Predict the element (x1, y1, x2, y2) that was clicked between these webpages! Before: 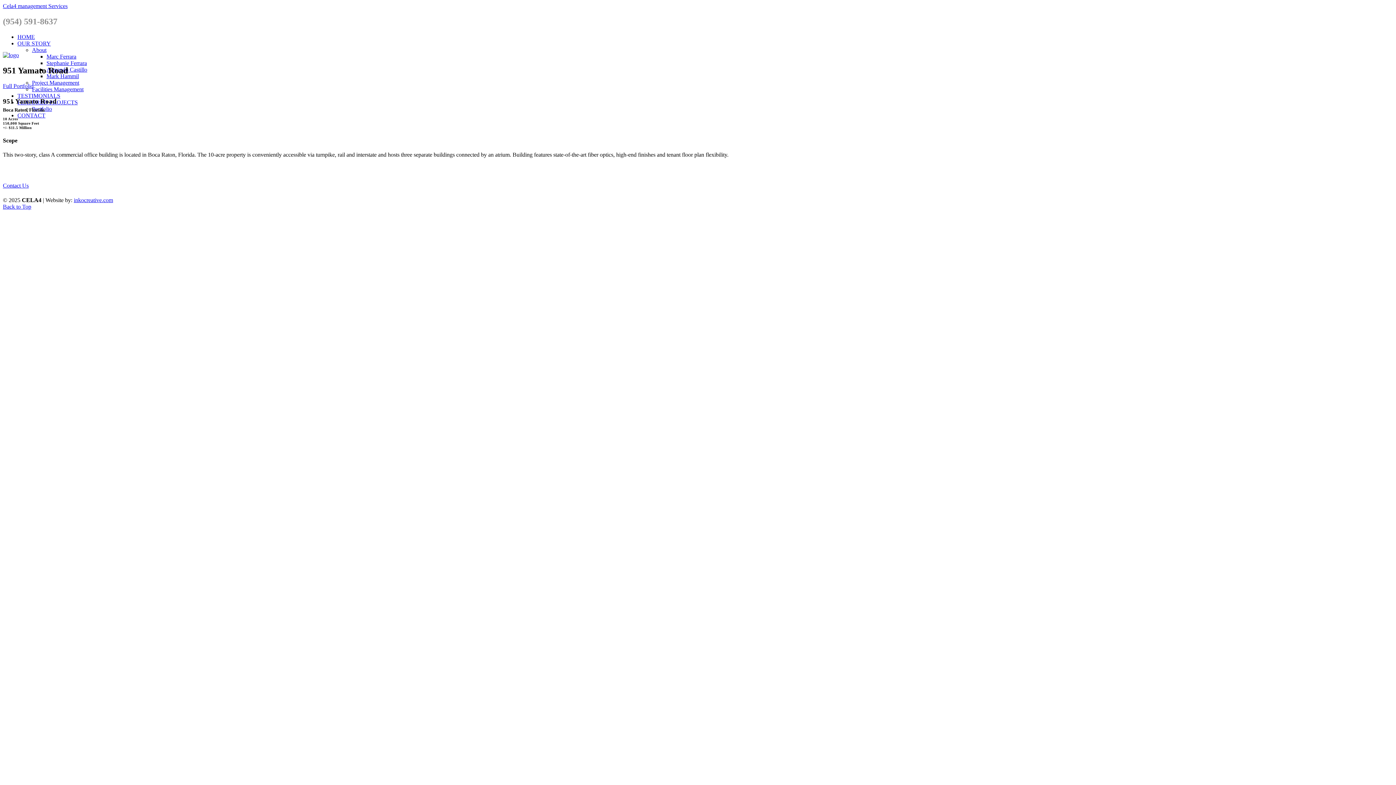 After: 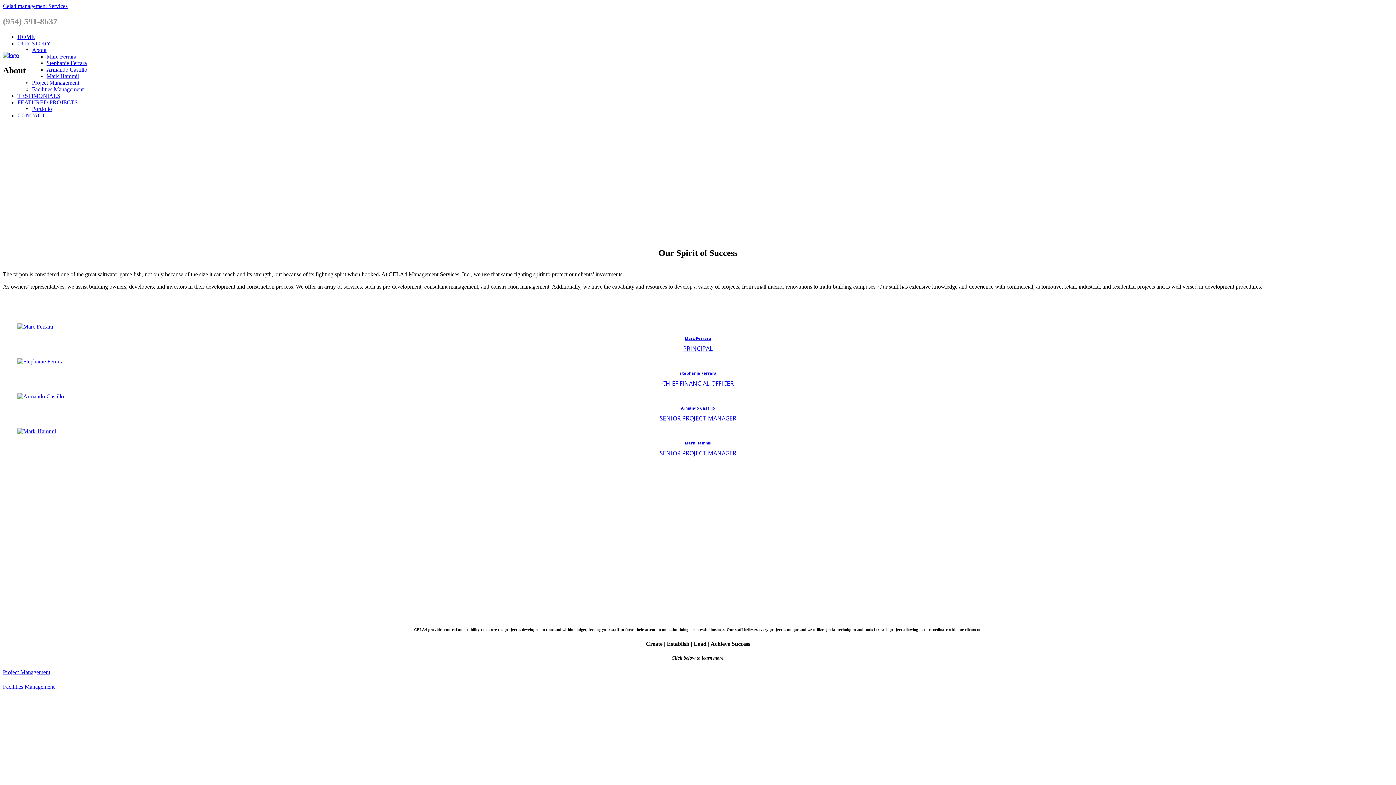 Action: bbox: (32, 46, 46, 53) label: About